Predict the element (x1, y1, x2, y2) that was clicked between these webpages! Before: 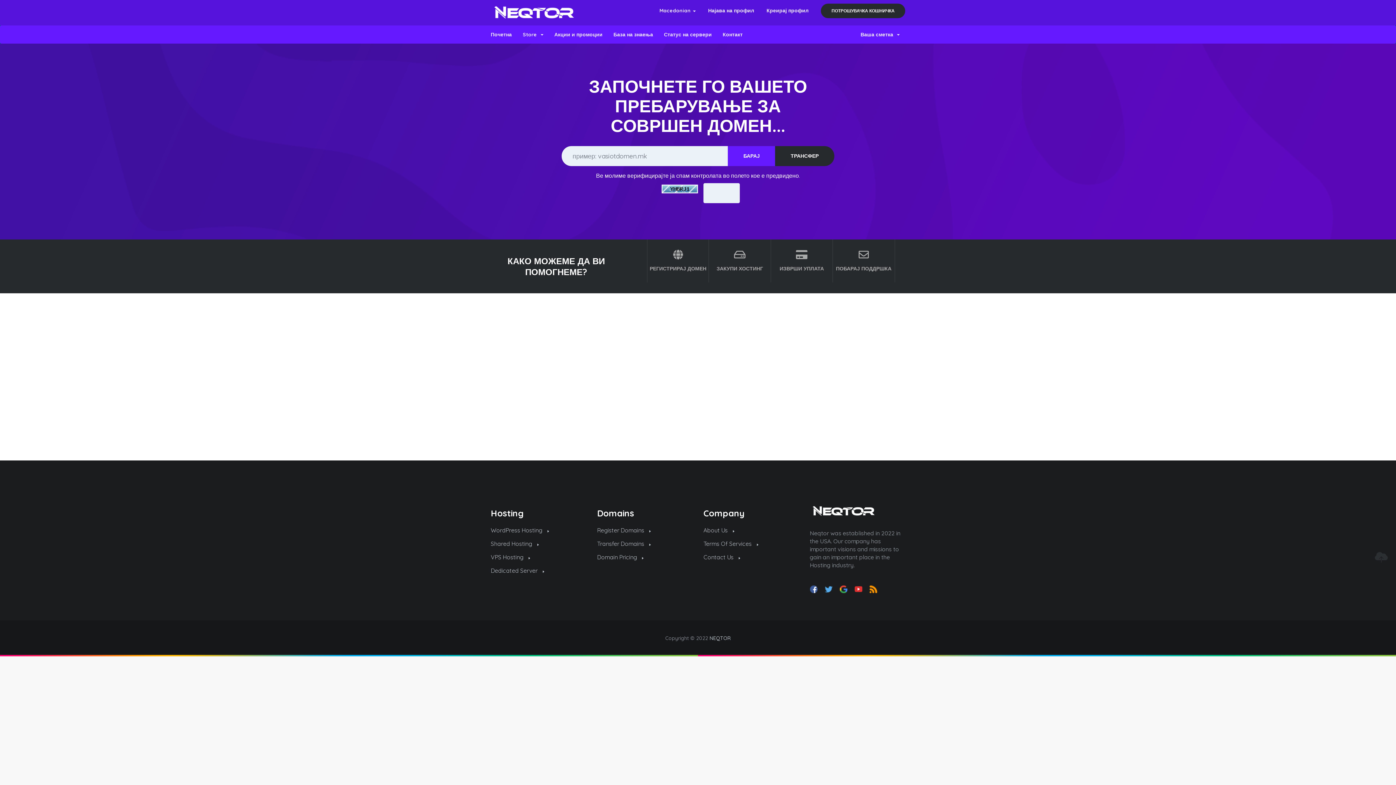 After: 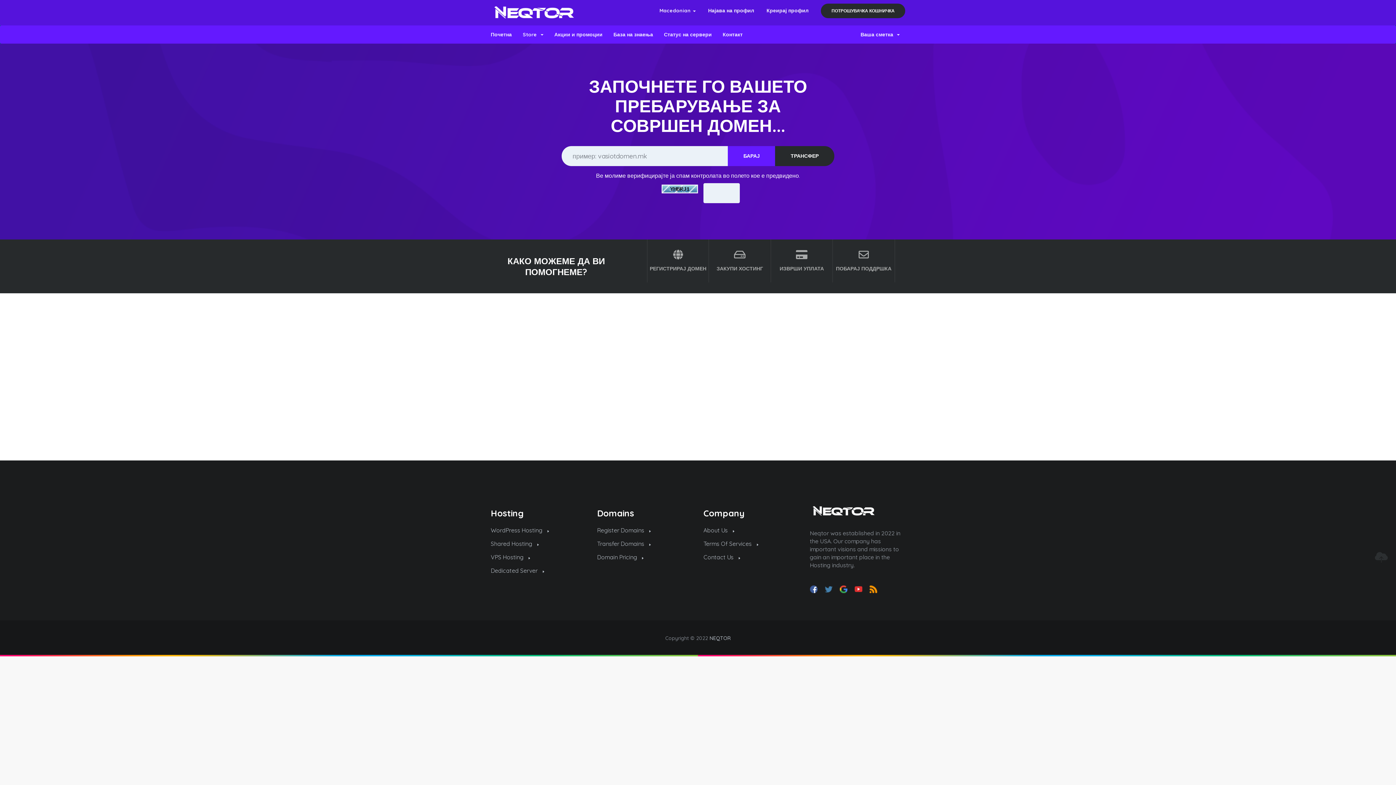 Action: bbox: (824, 586, 832, 592)